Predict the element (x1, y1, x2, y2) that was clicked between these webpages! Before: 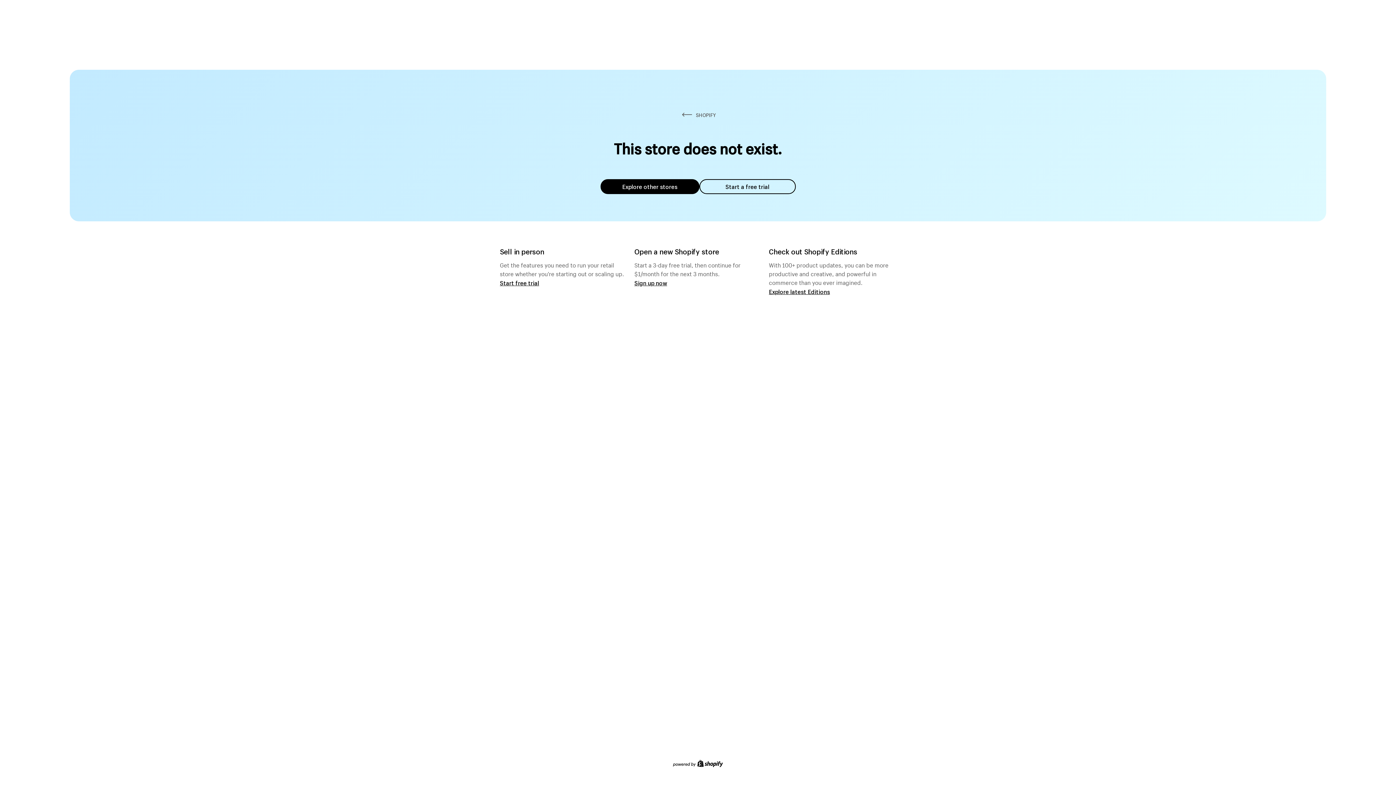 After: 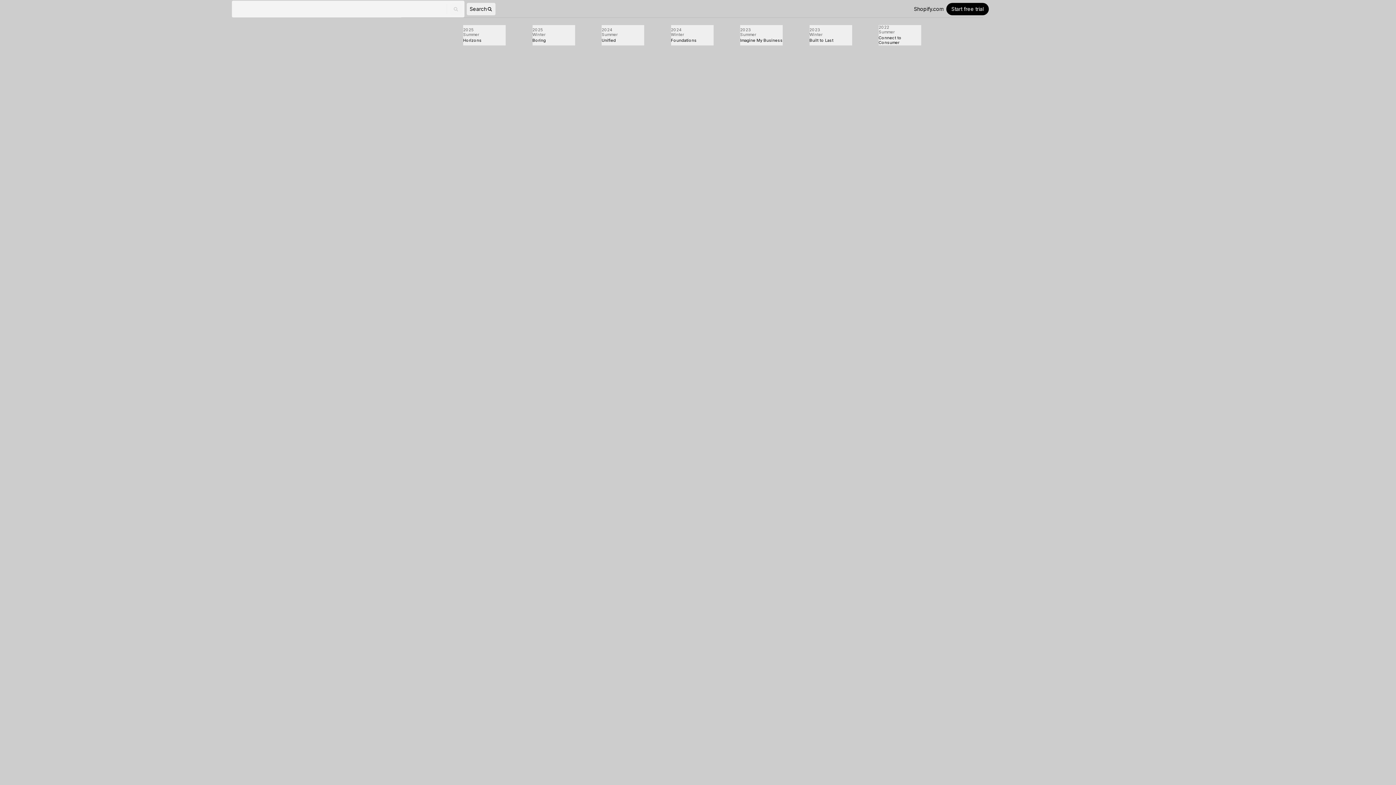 Action: label: Explore latest Editions bbox: (769, 287, 830, 295)